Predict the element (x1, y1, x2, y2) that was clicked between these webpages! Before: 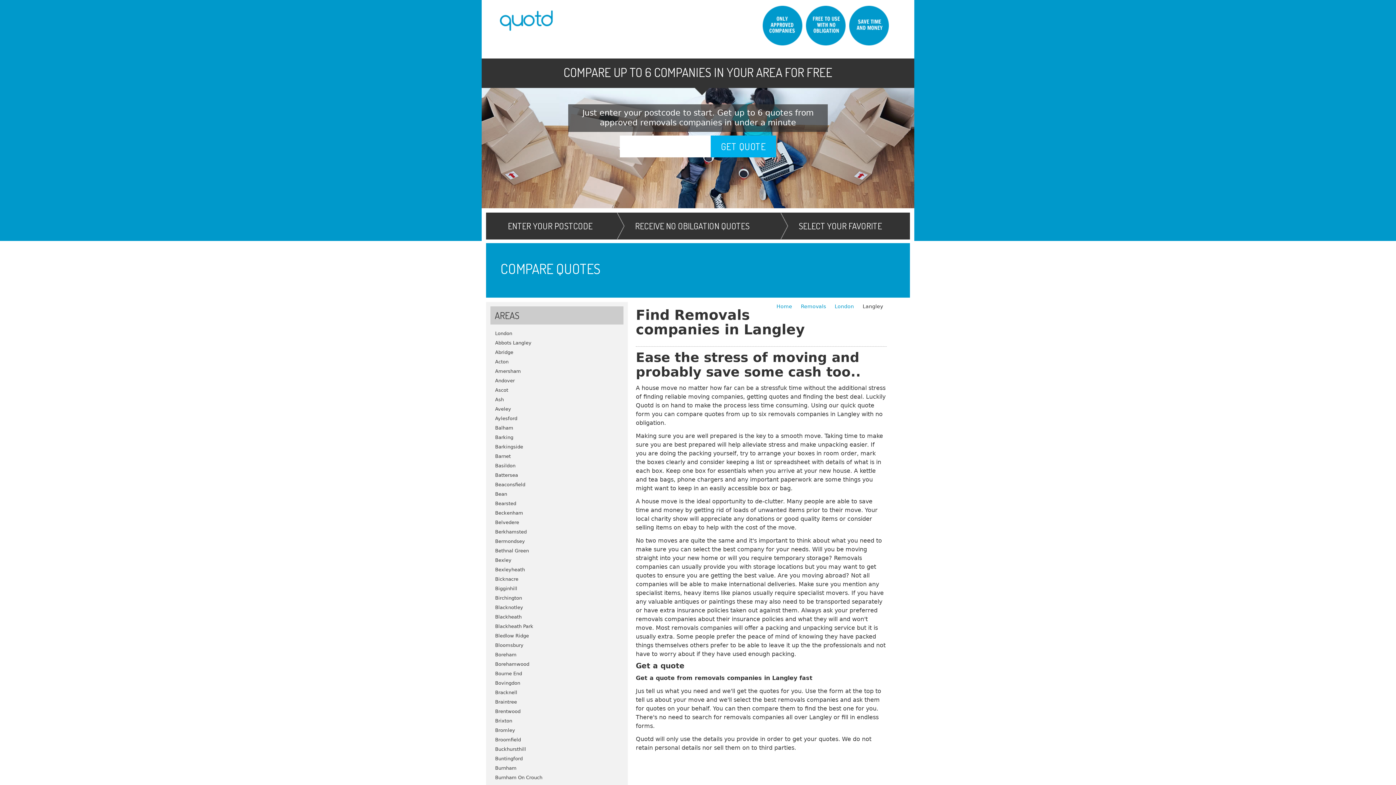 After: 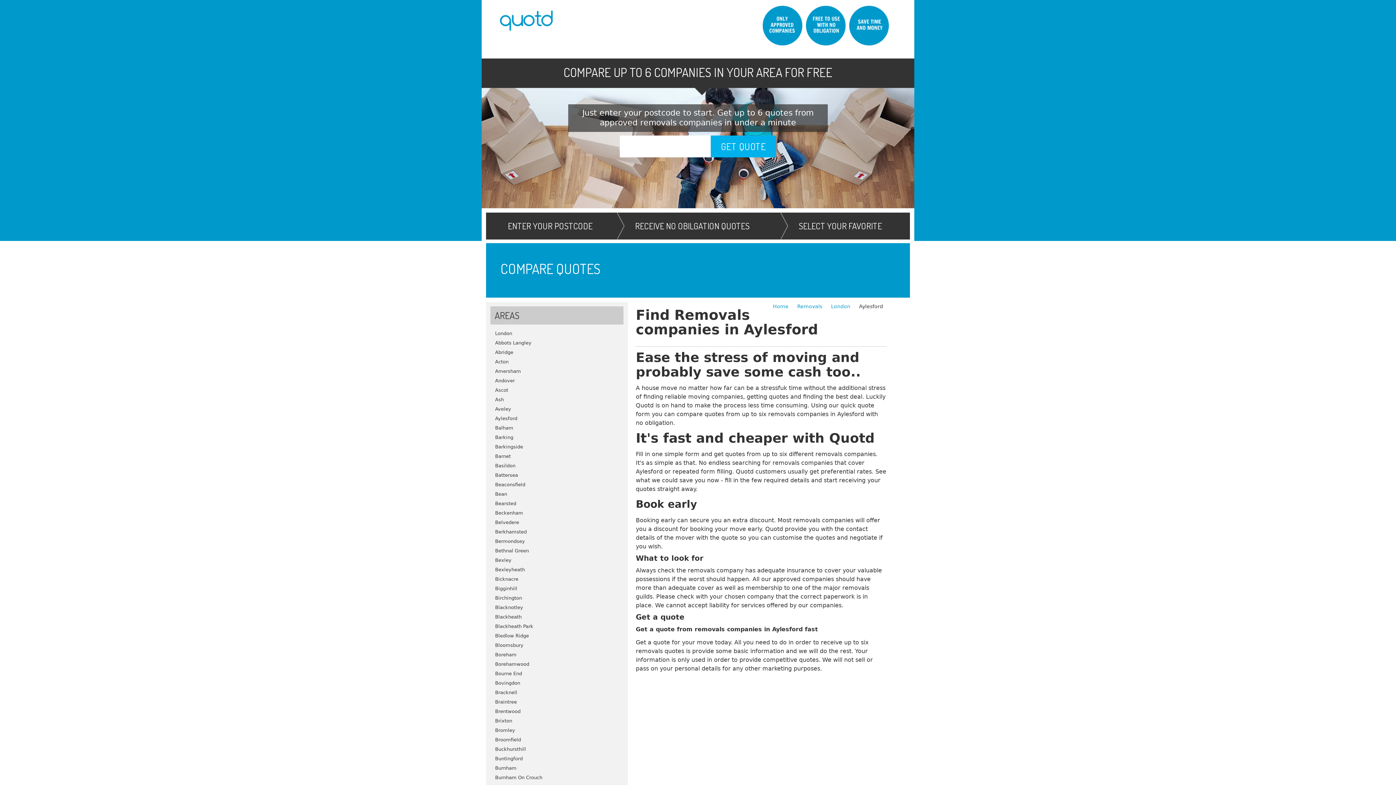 Action: bbox: (486, 414, 628, 423) label: Aylesford